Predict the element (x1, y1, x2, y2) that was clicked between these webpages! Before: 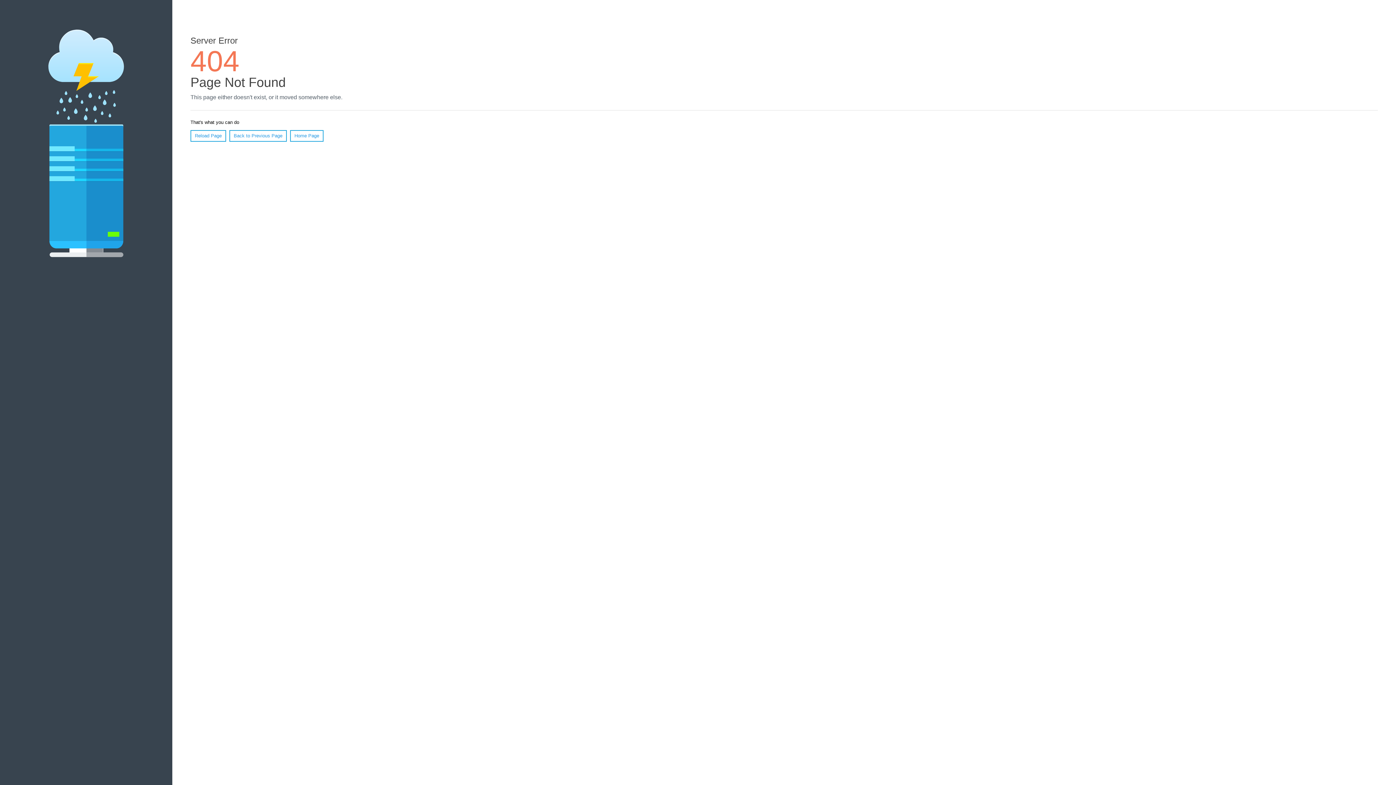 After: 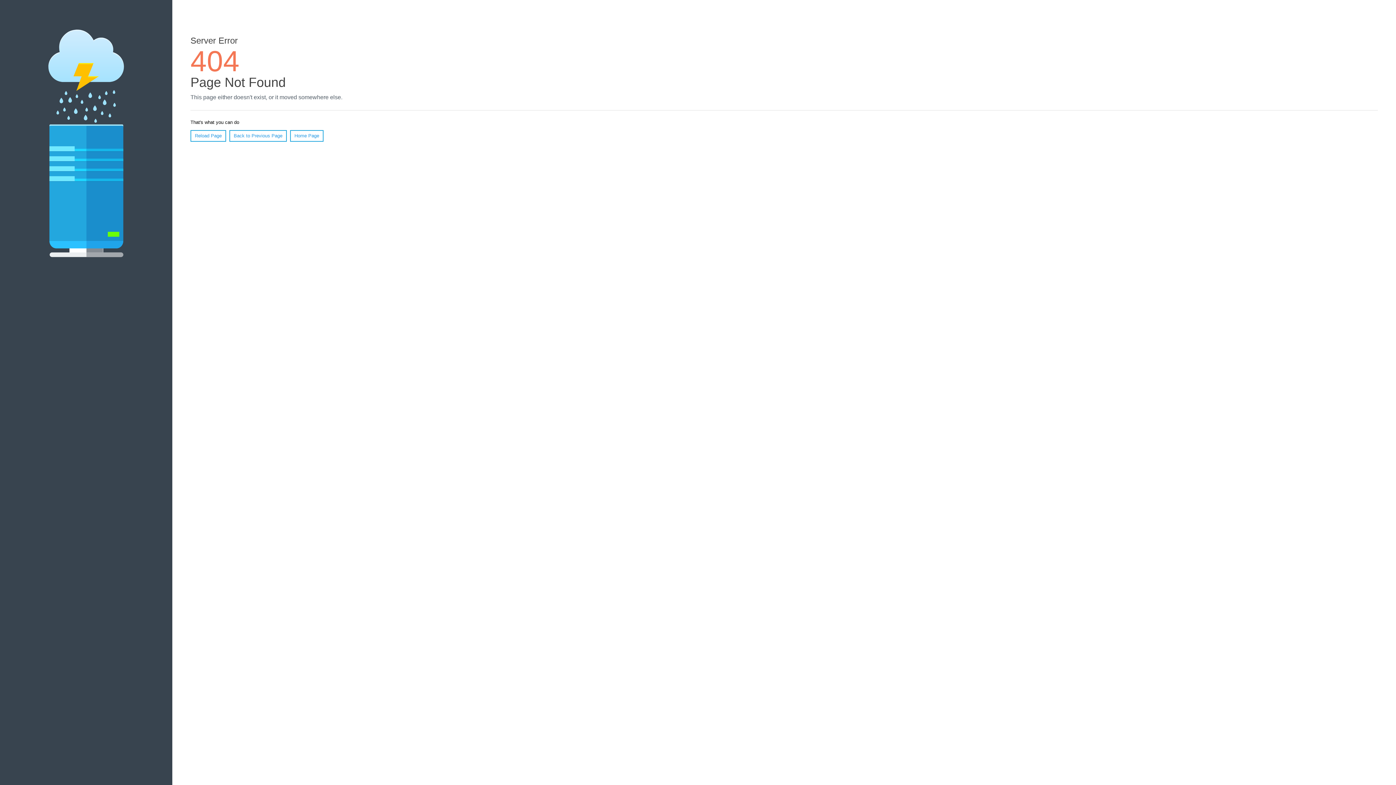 Action: bbox: (190, 130, 226, 141) label: Reload Page